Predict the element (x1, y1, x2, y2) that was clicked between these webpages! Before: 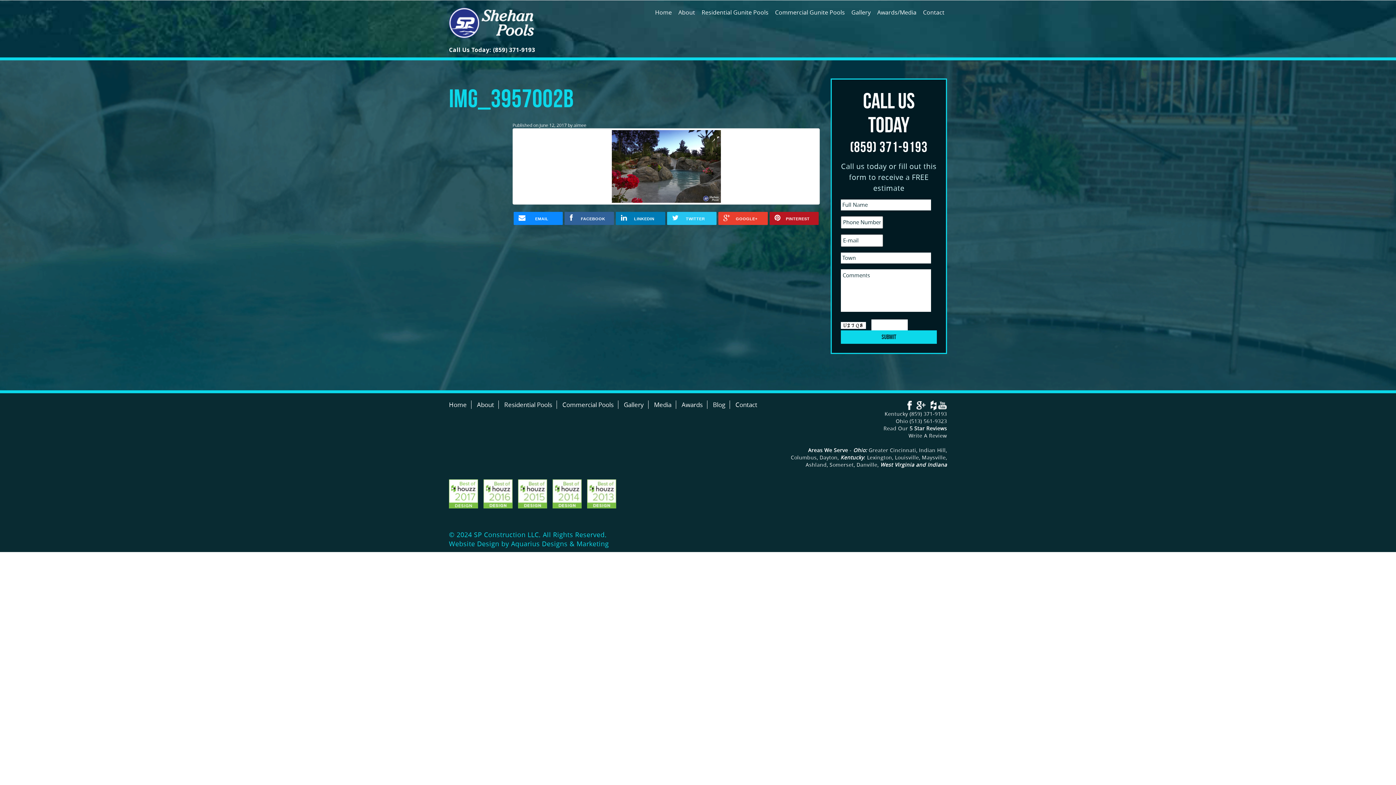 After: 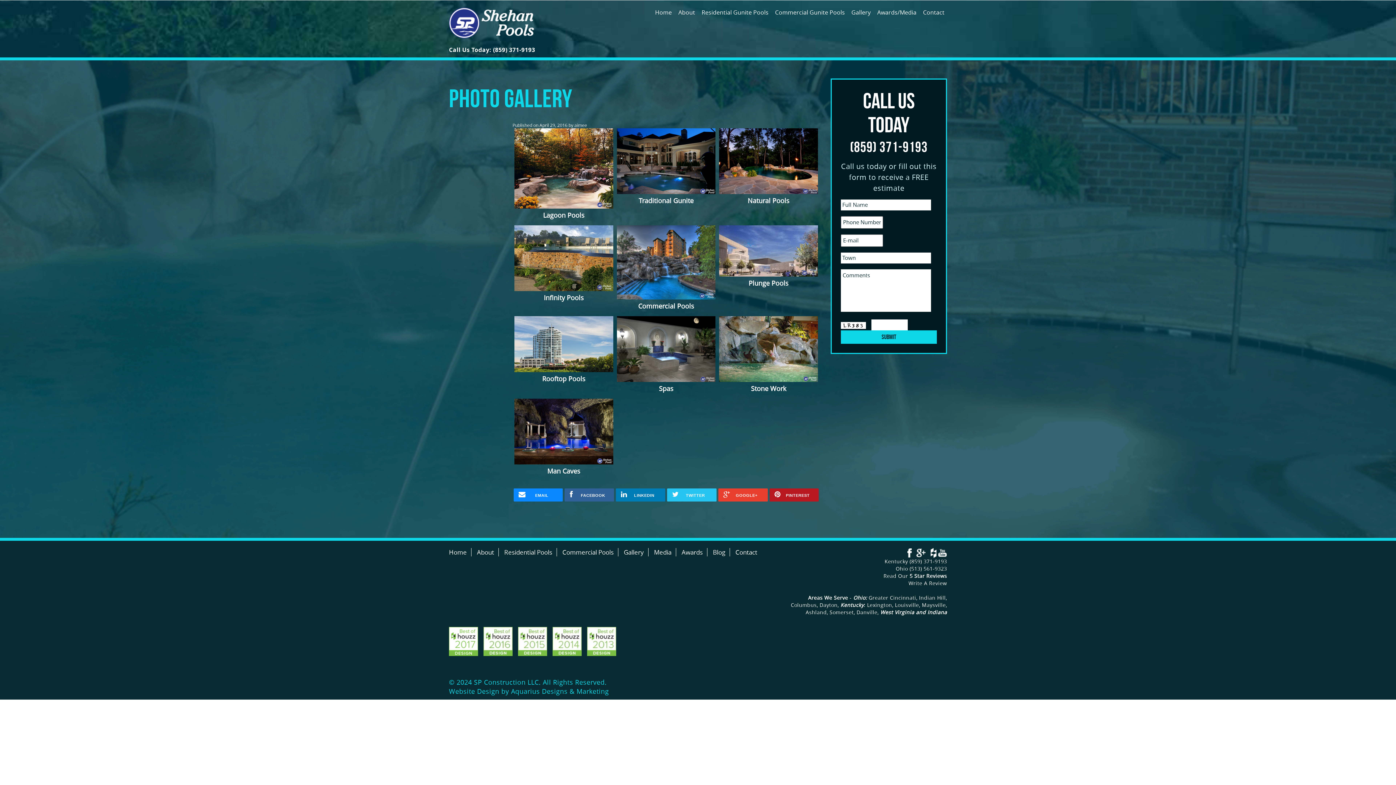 Action: label: Gallery bbox: (620, 400, 648, 409)